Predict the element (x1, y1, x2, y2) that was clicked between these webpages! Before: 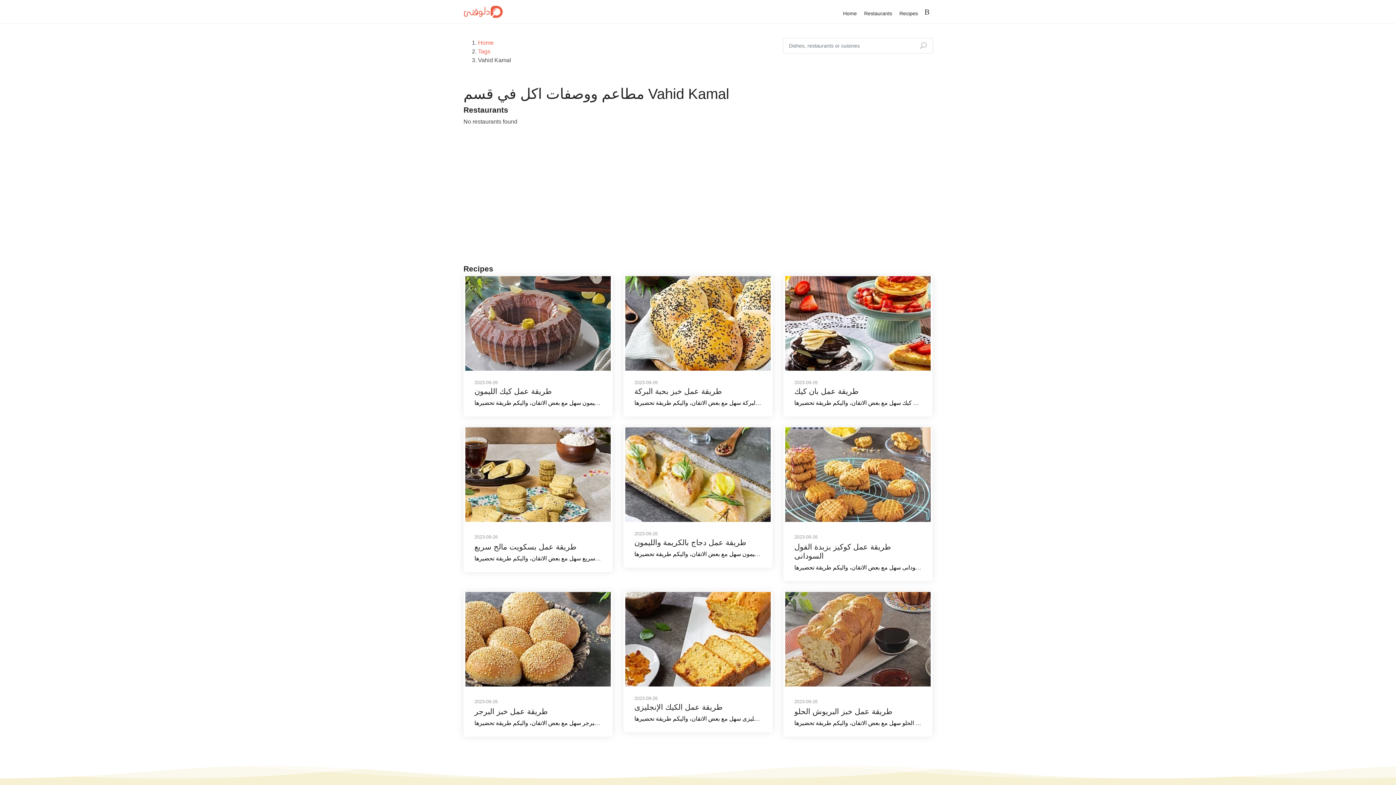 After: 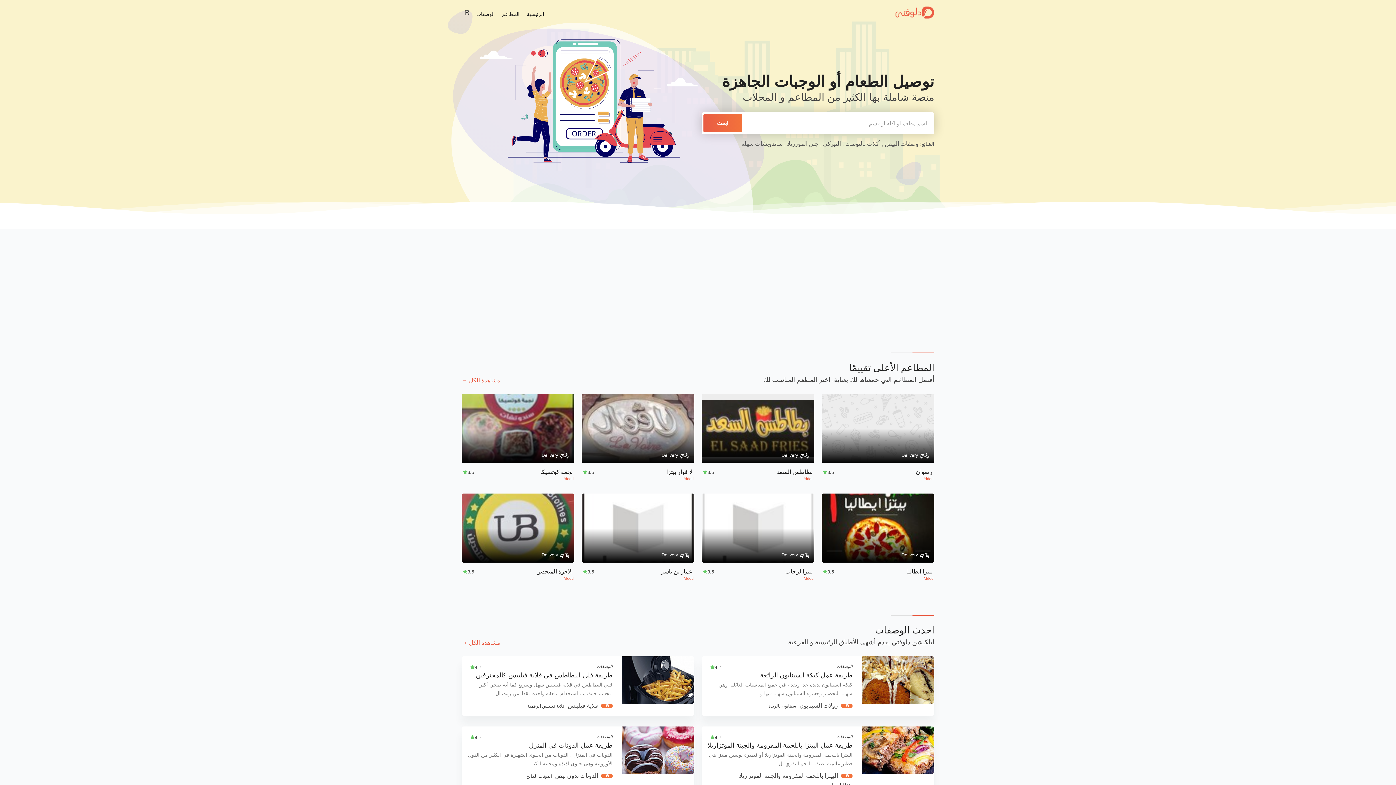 Action: label: Home bbox: (840, 9, 860, 21)